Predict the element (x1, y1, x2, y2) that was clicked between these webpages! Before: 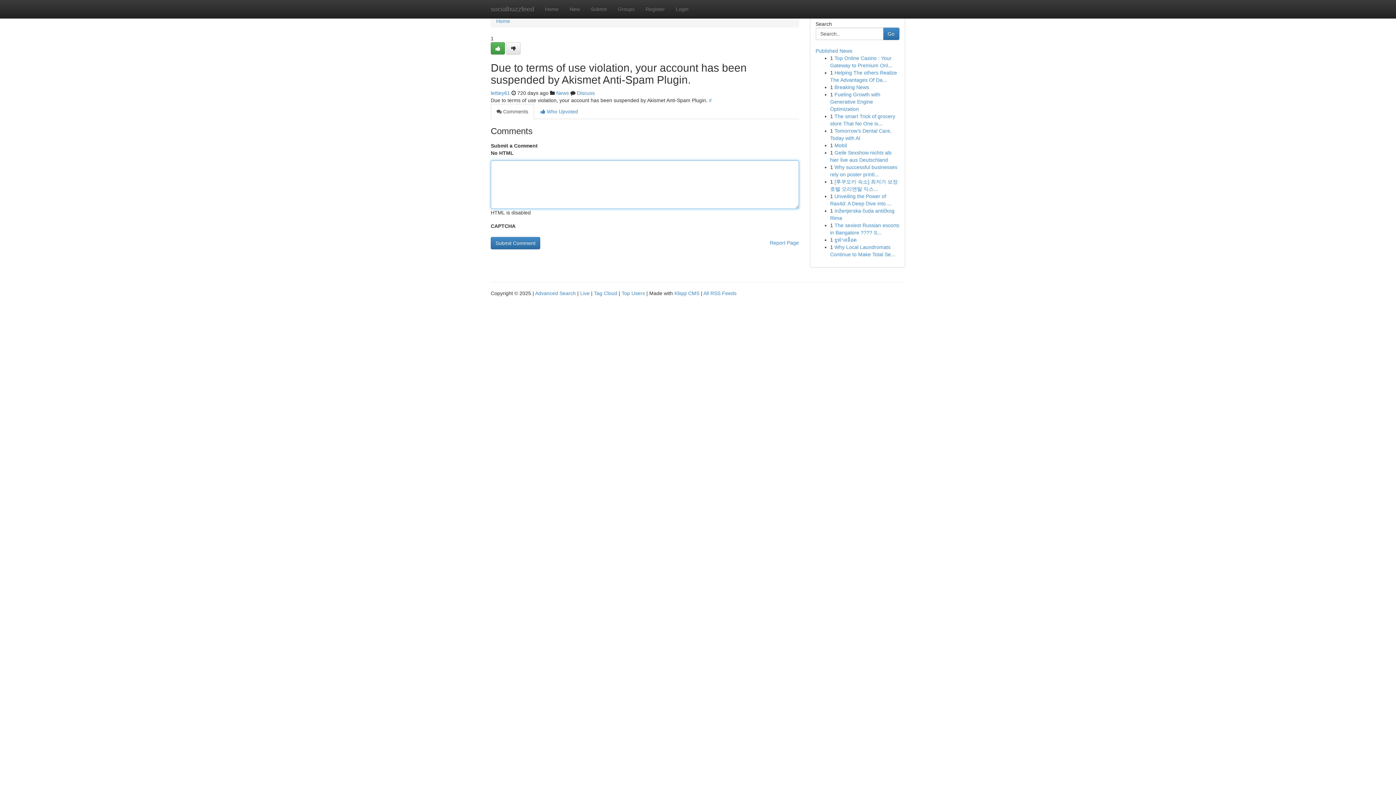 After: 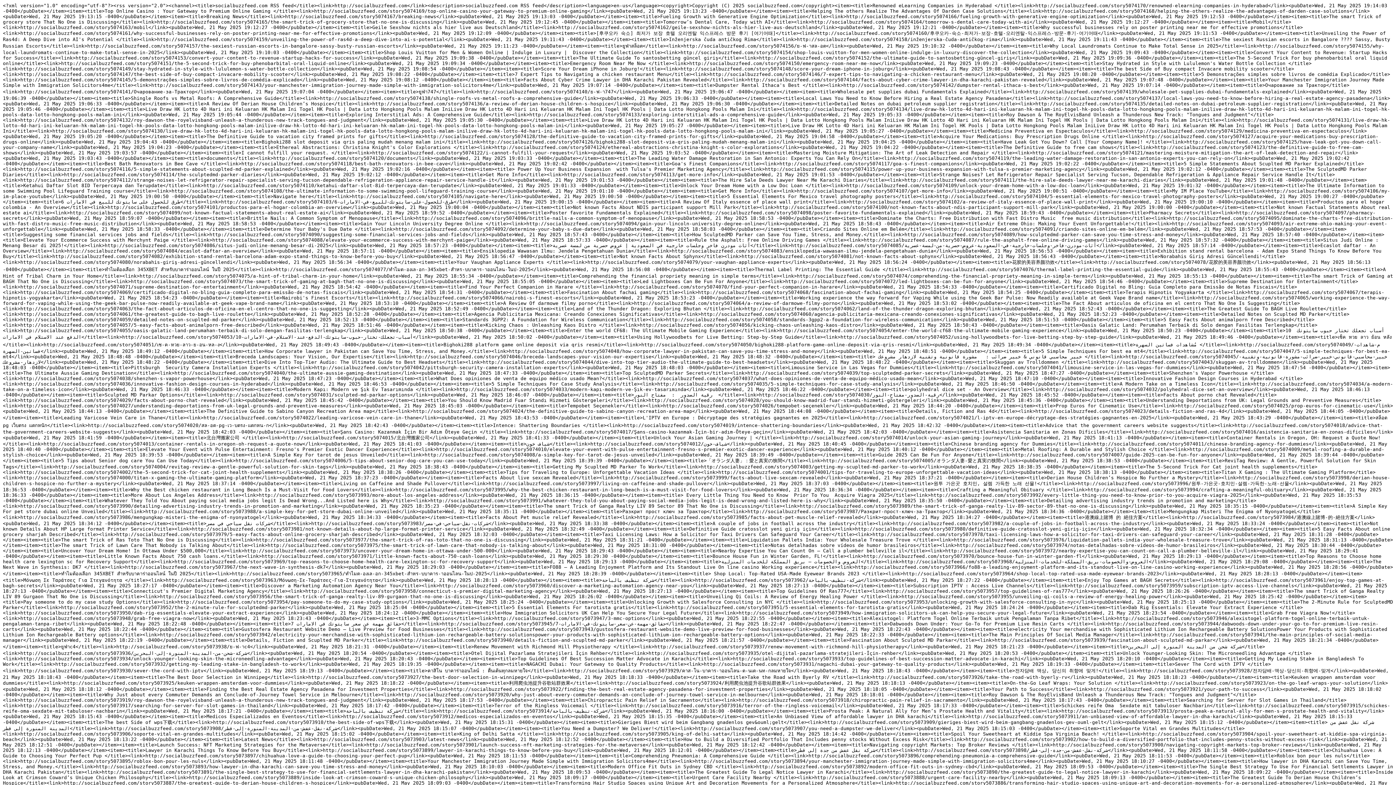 Action: label: All RSS Feeds bbox: (703, 290, 736, 296)